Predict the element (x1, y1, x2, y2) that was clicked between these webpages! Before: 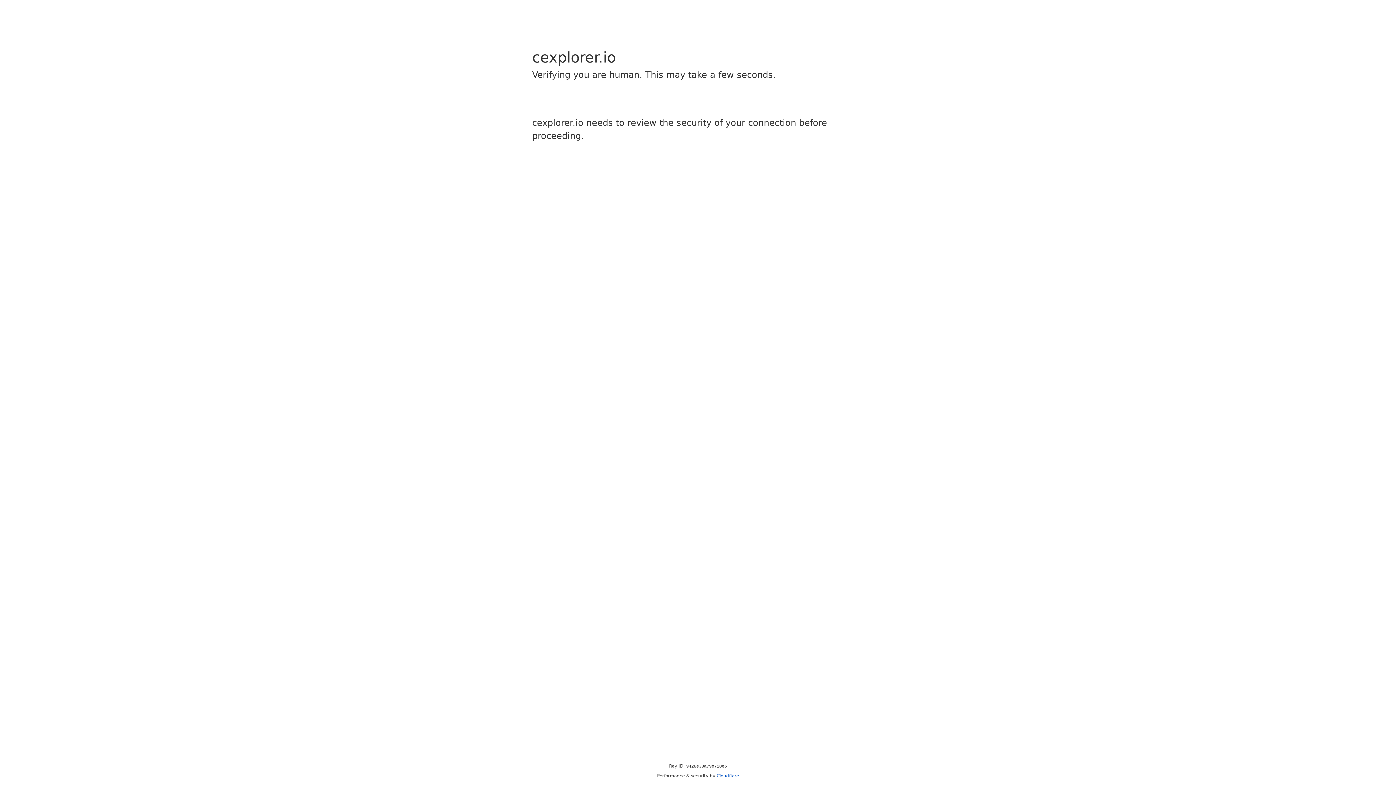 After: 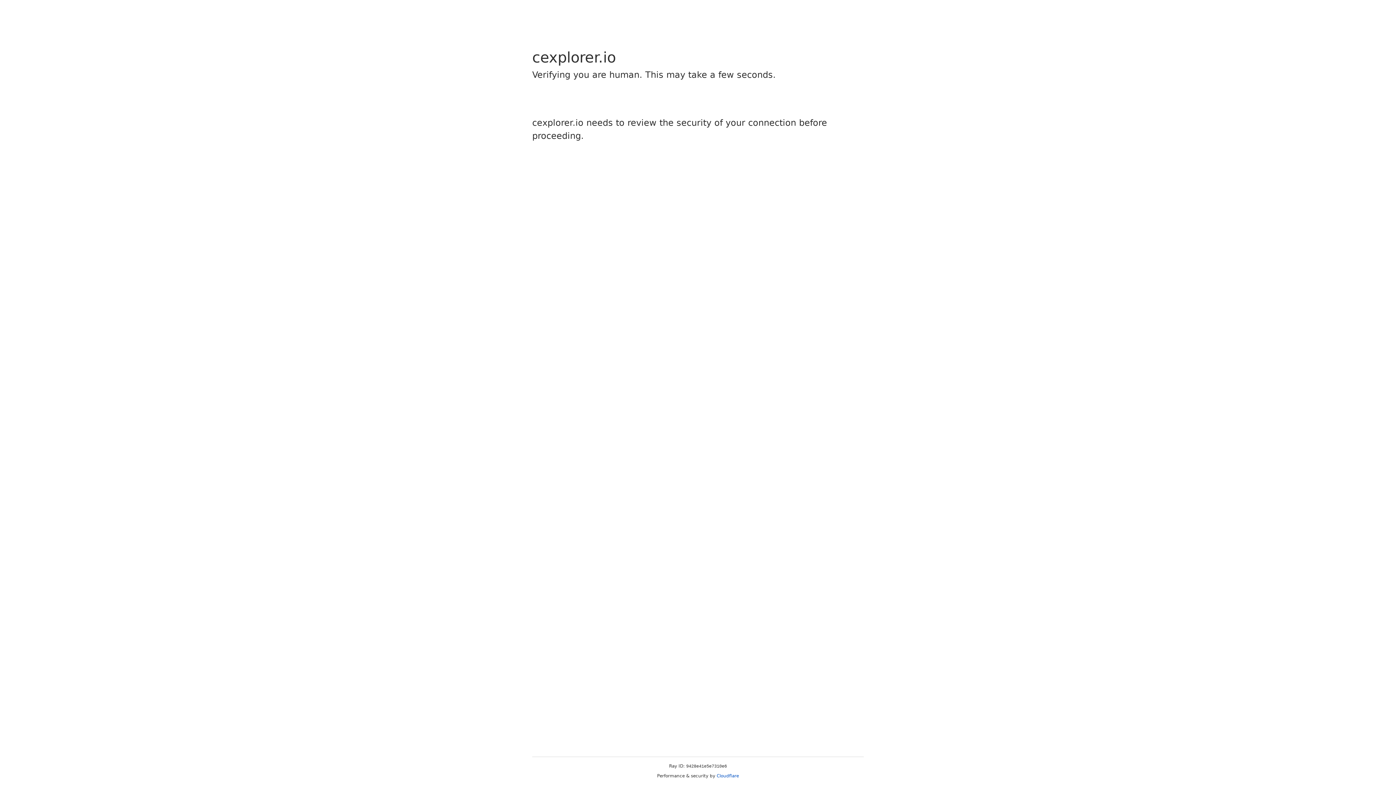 Action: label: Cloudflare bbox: (716, 773, 739, 778)